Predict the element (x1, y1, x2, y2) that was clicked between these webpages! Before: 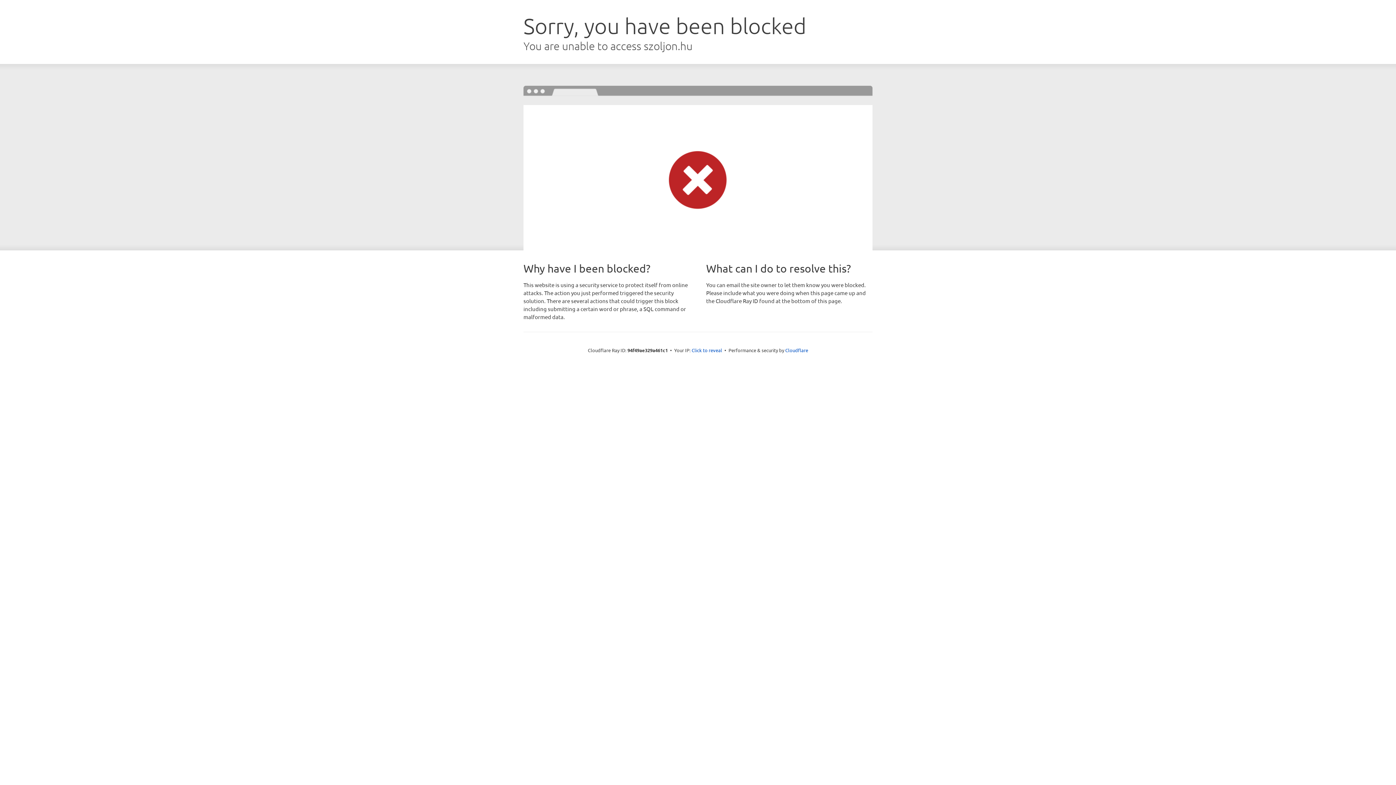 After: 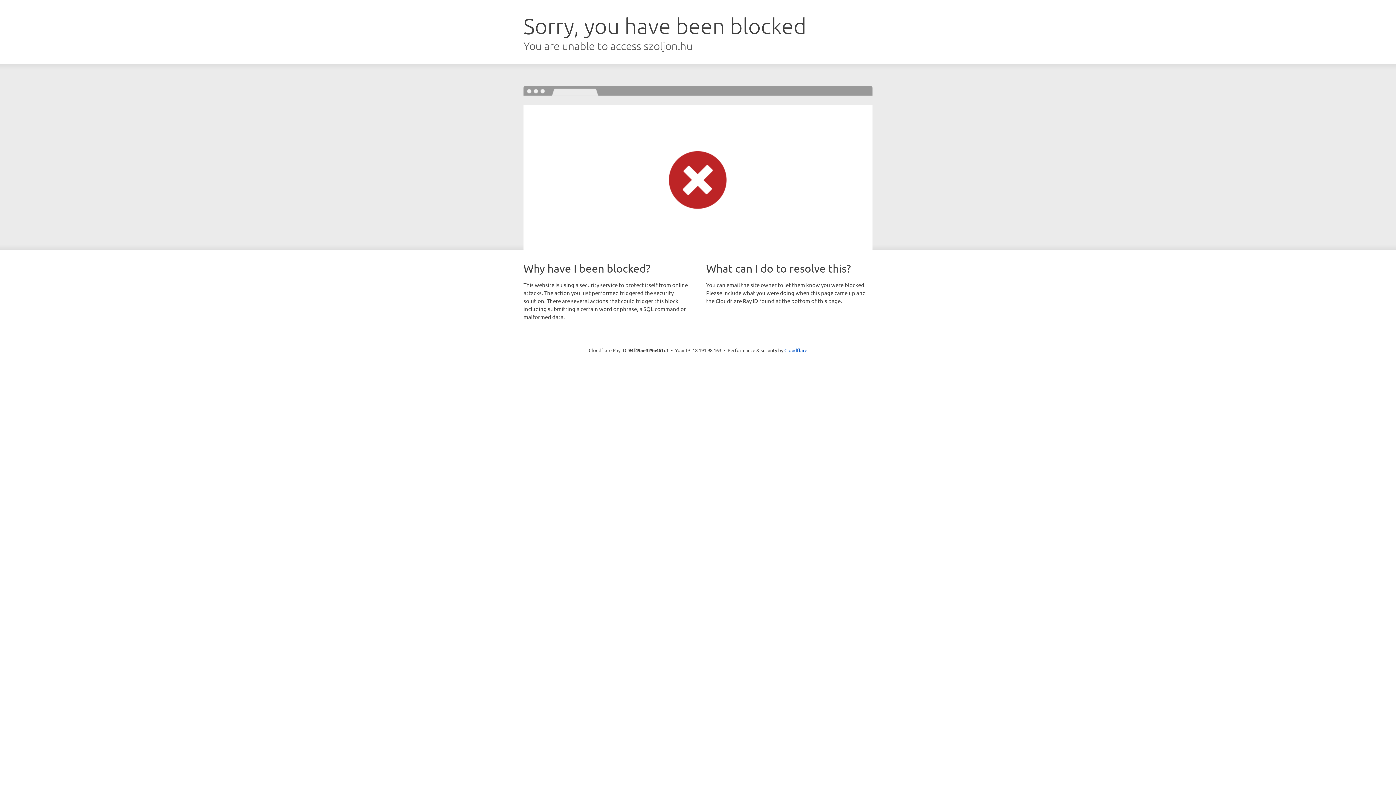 Action: label: Click to reveal bbox: (691, 346, 722, 353)